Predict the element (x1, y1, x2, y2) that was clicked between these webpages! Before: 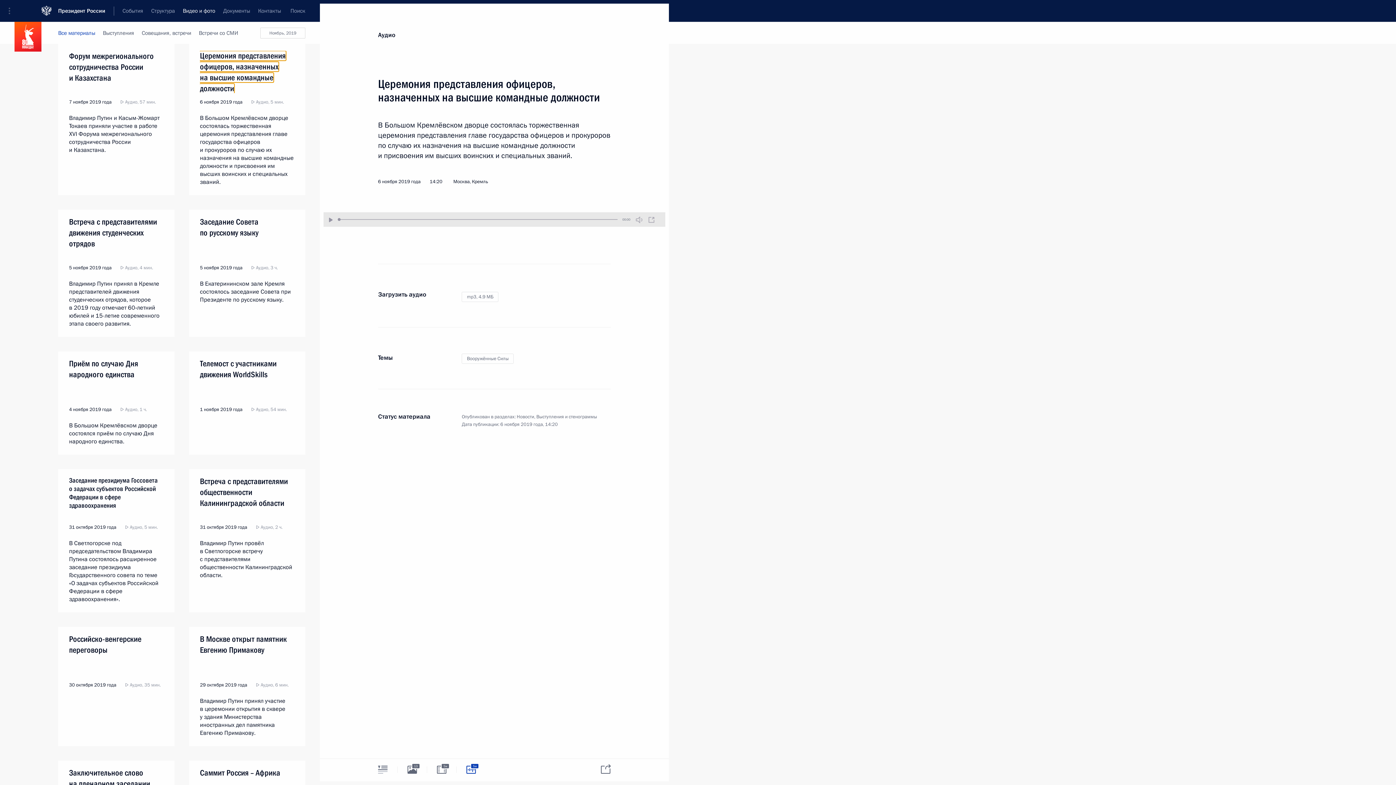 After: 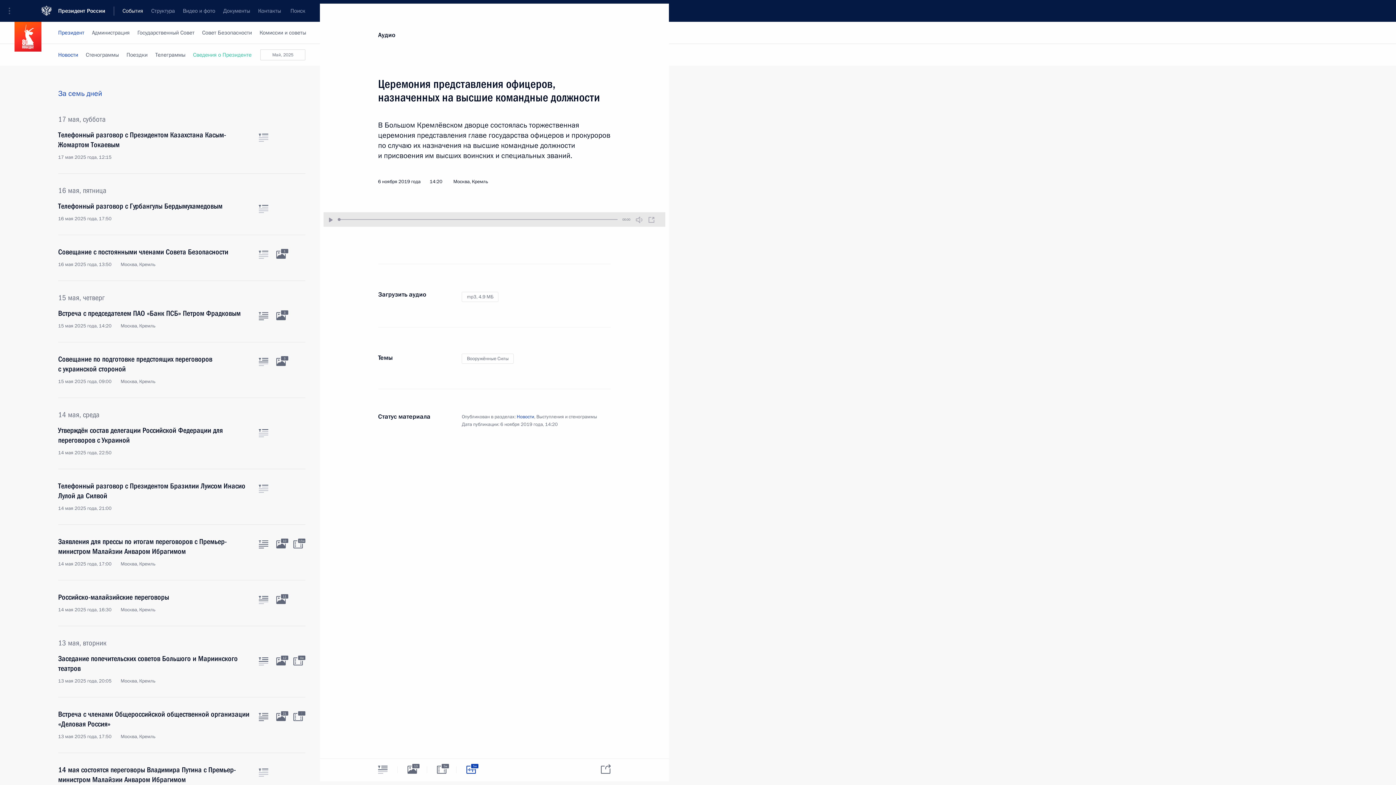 Action: label: Новости bbox: (516, 413, 534, 420)